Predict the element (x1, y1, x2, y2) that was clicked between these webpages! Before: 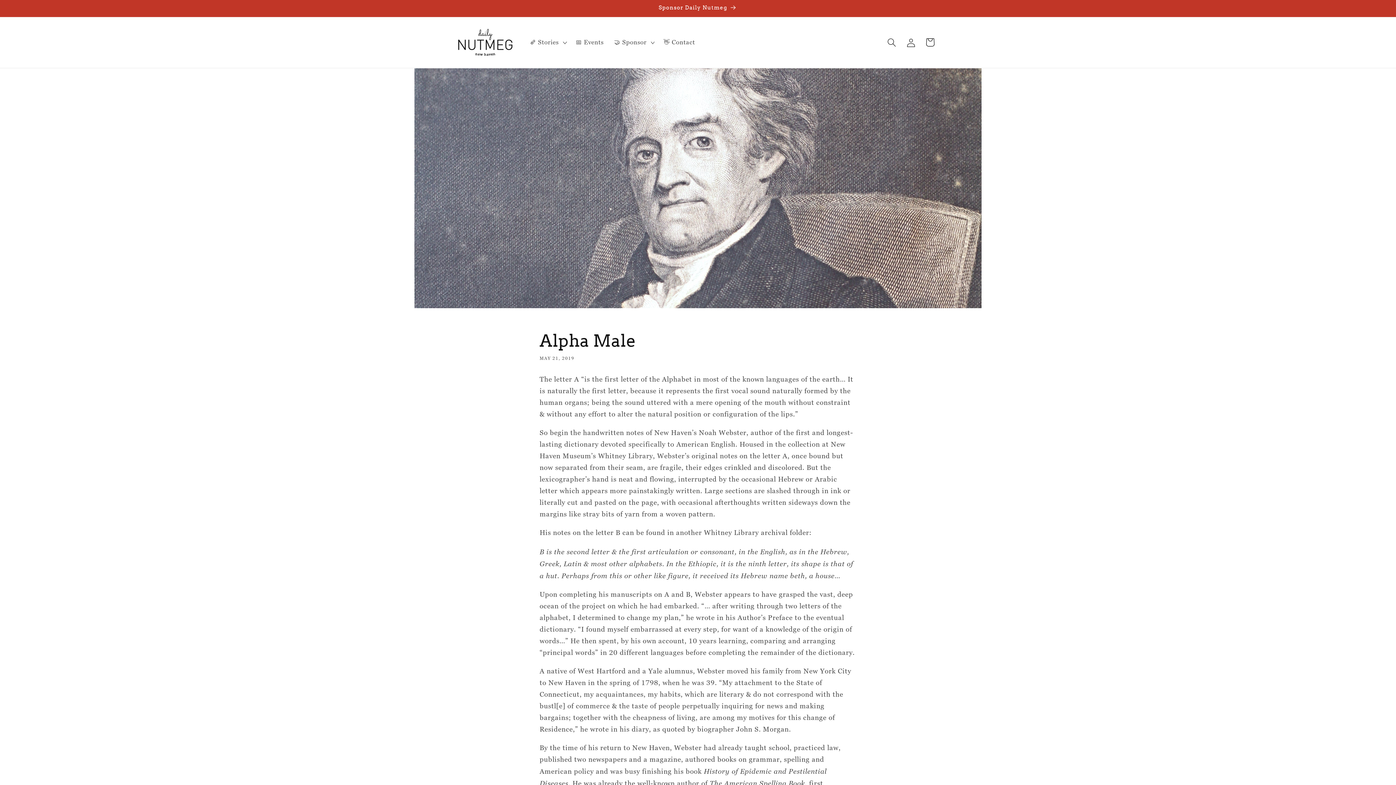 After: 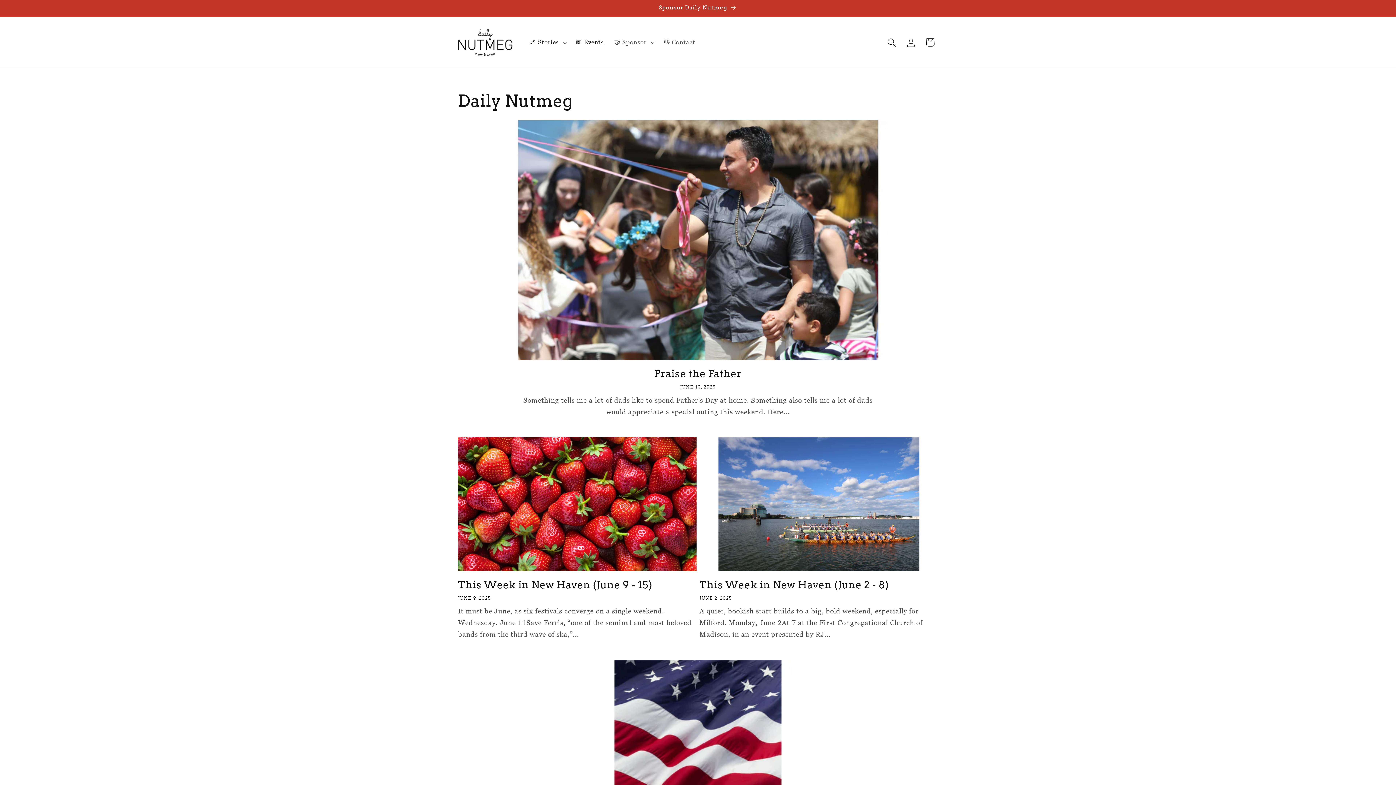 Action: bbox: (570, 33, 609, 51) label: 📅 Events